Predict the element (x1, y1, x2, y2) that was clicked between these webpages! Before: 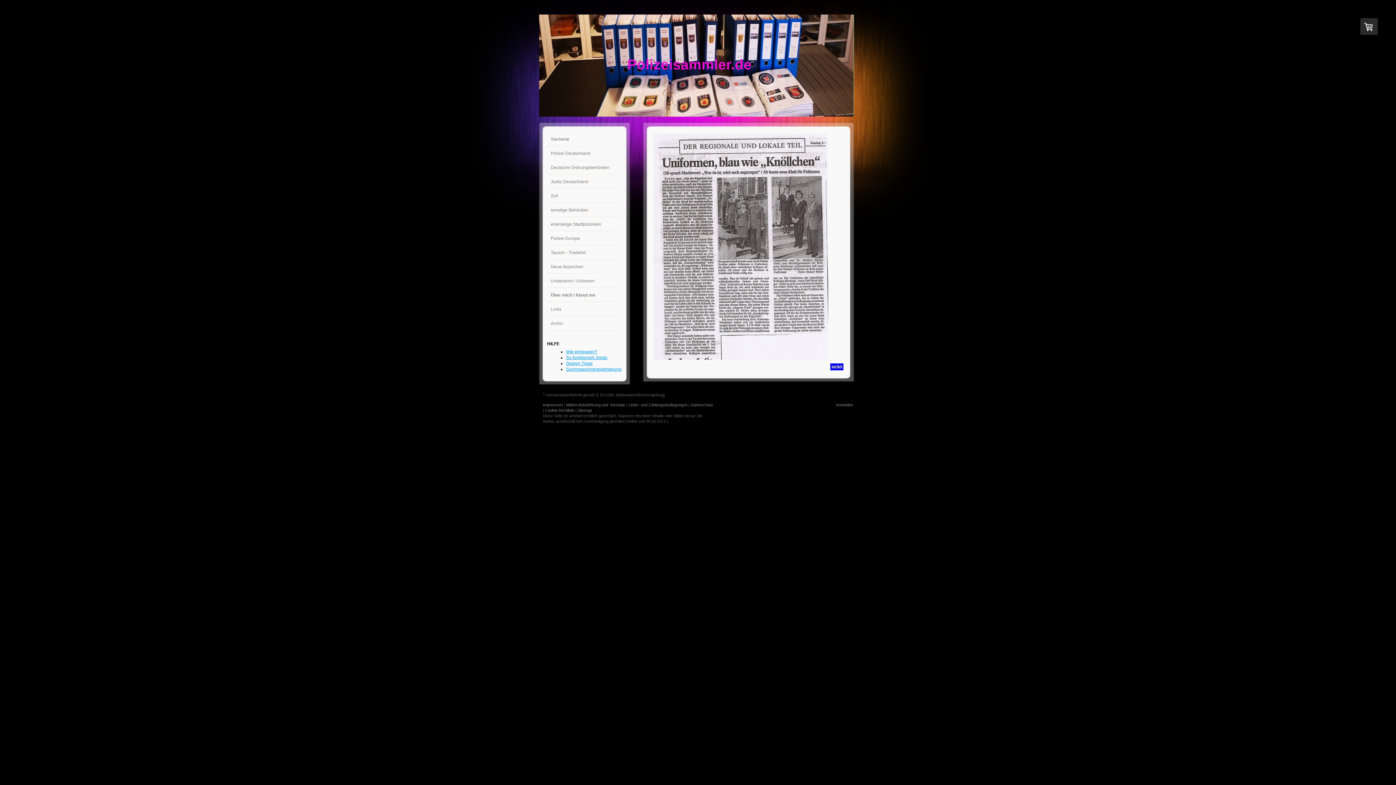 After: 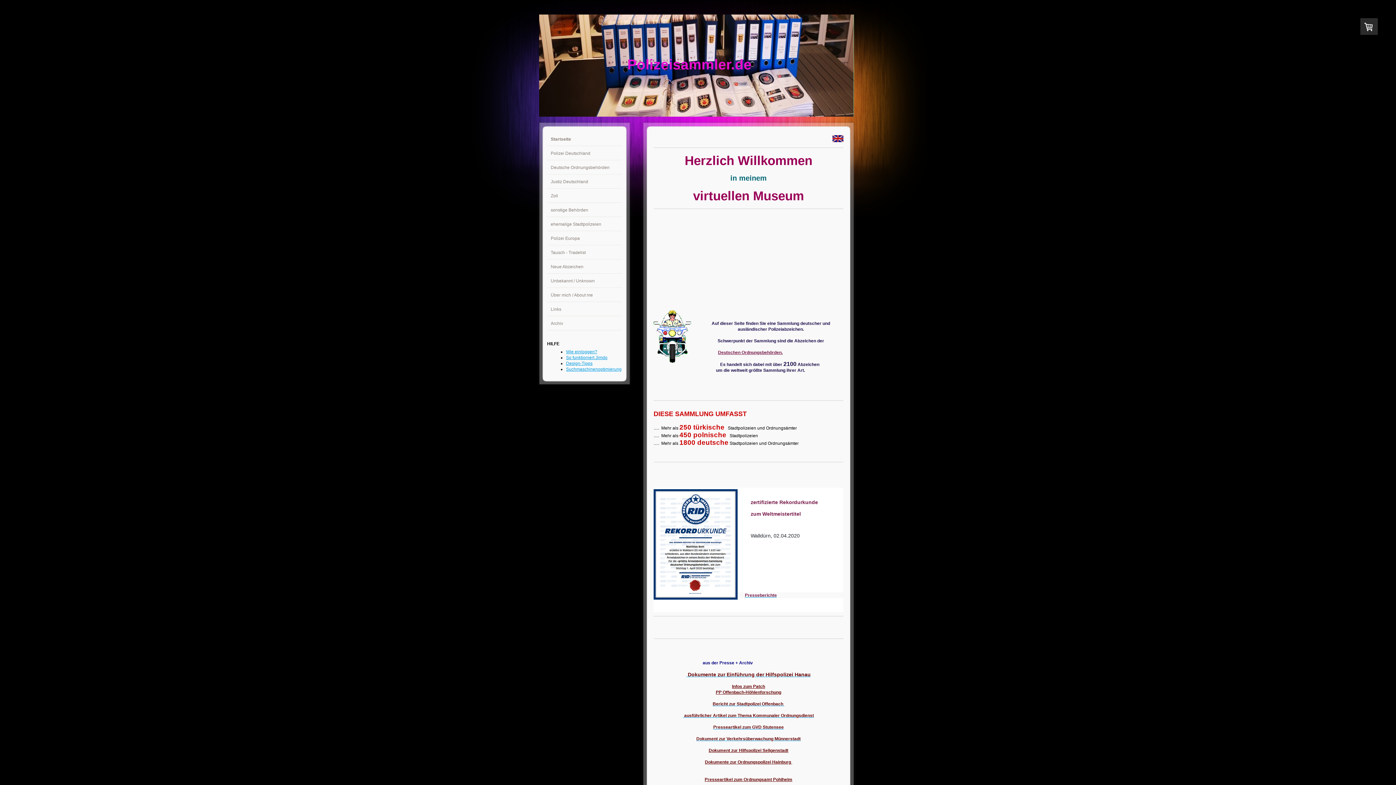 Action: label: Polizeisammler.de bbox: (539, 14, 854, 116)